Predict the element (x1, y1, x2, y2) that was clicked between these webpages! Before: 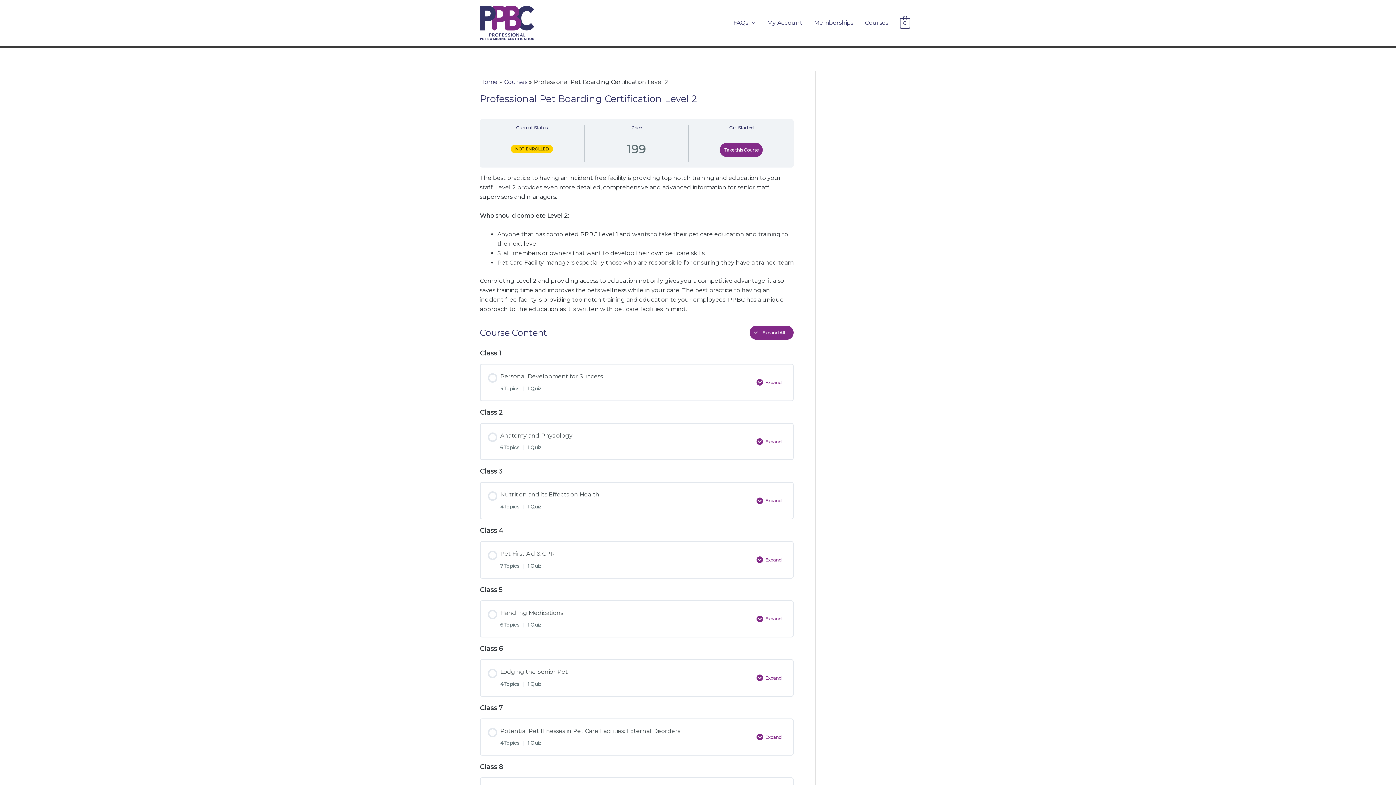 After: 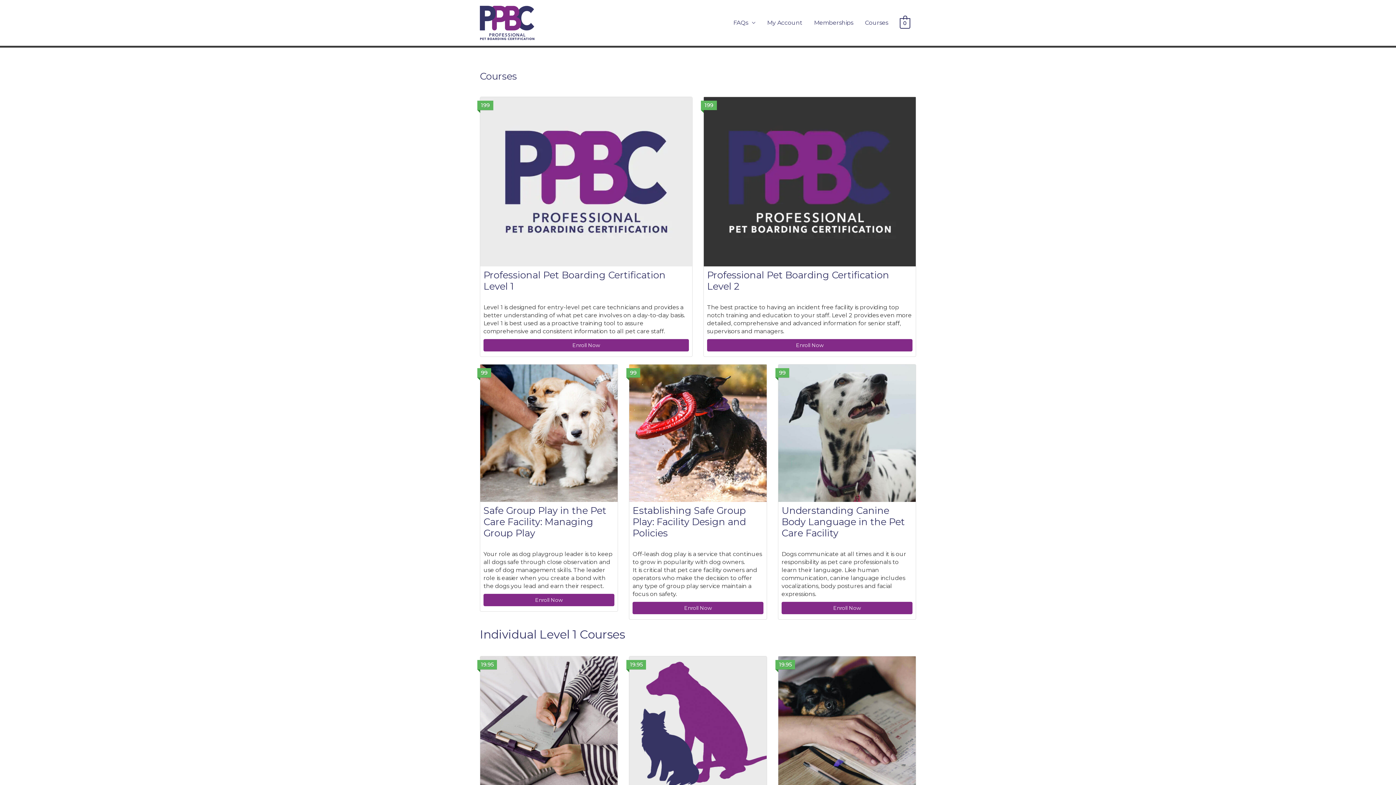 Action: label: Courses bbox: (859, 11, 894, 34)